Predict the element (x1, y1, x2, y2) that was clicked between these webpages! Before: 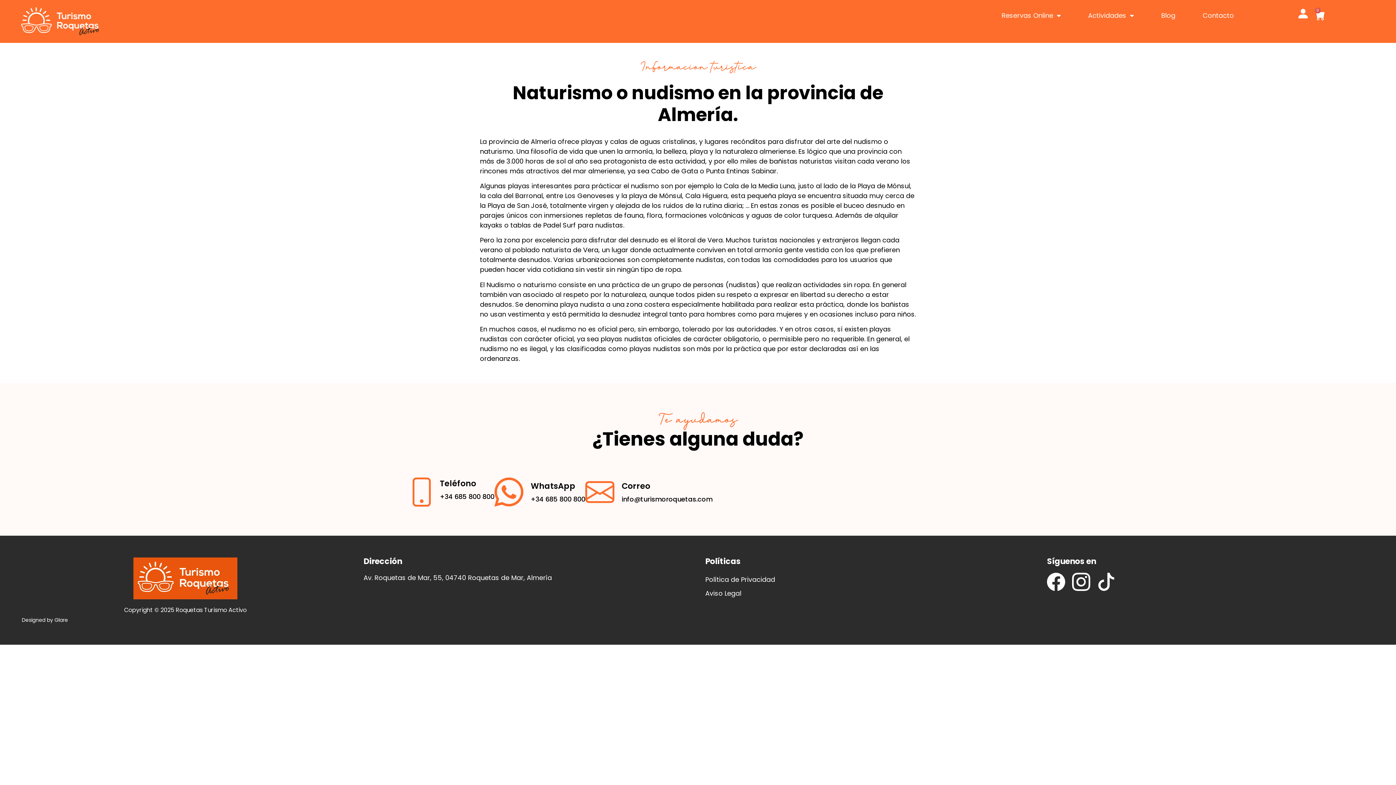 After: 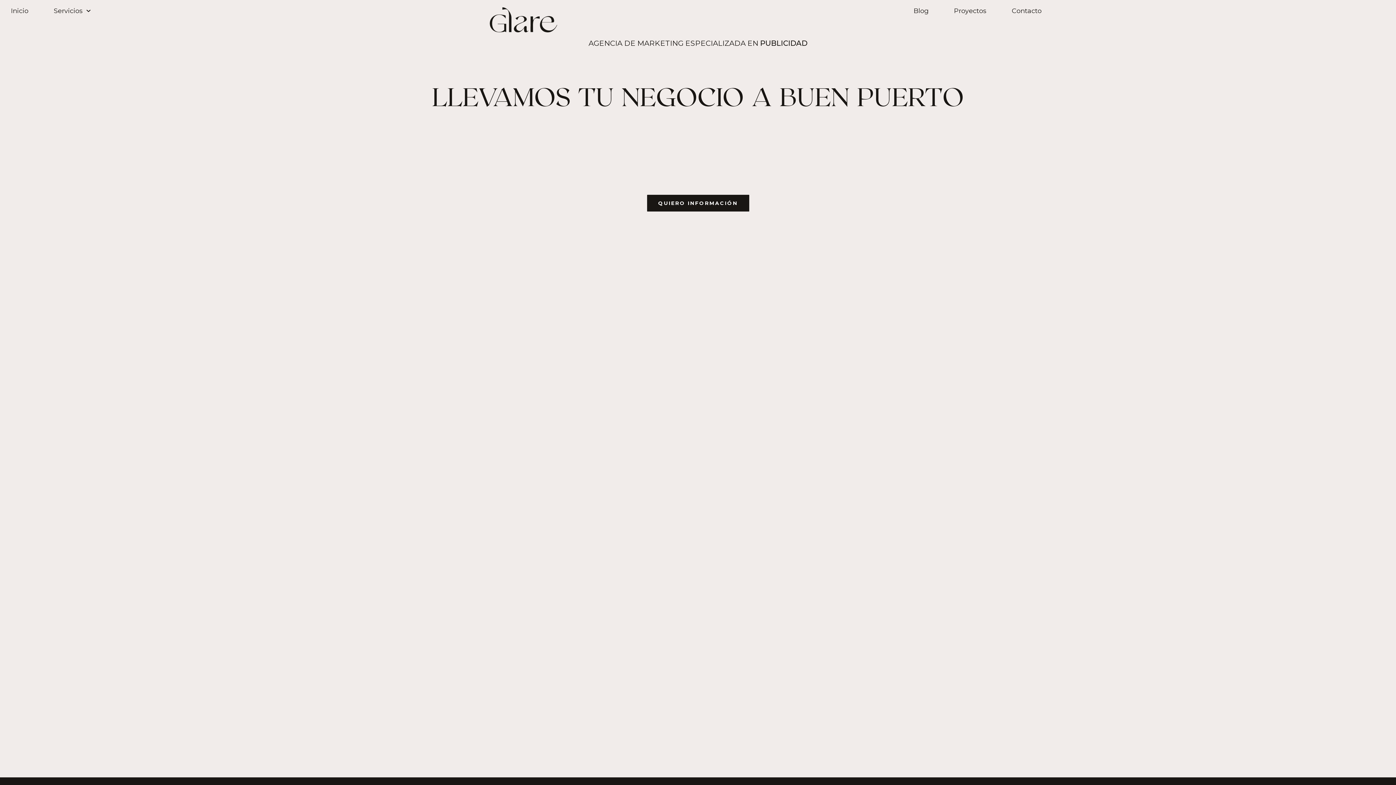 Action: label: Designed by Glare bbox: (21, 616, 68, 623)